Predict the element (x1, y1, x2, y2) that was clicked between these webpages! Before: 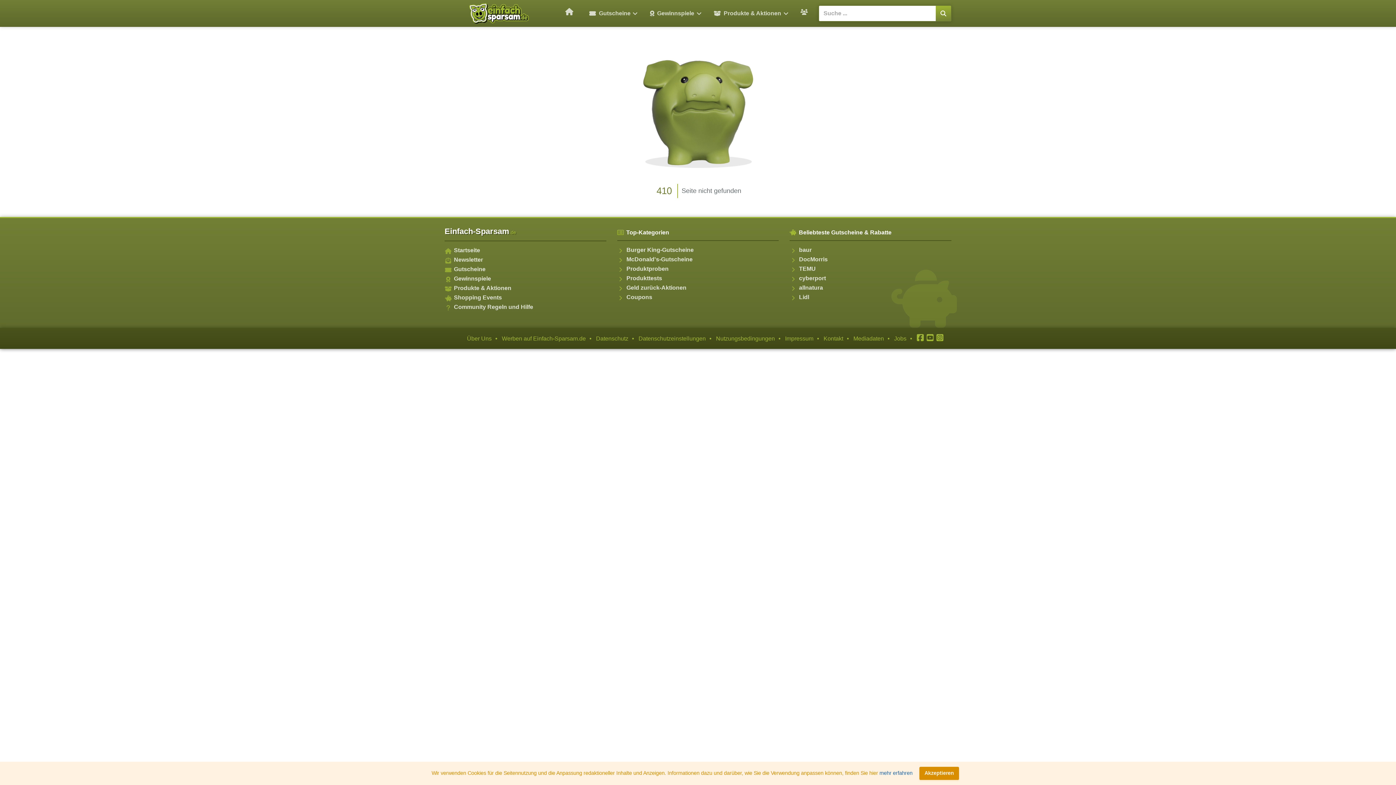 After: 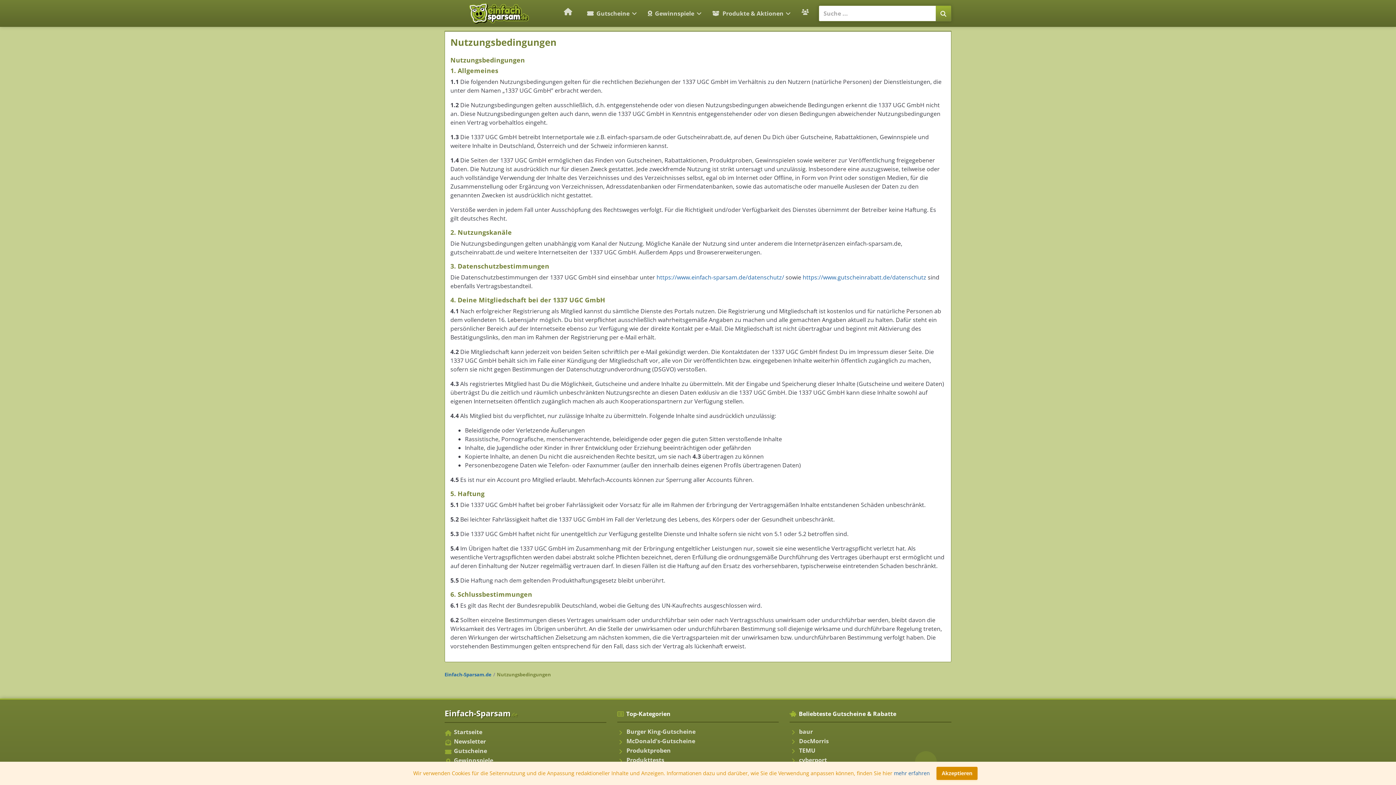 Action: label: Nutzungsbedingungen ansehen bbox: (716, 335, 775, 341)